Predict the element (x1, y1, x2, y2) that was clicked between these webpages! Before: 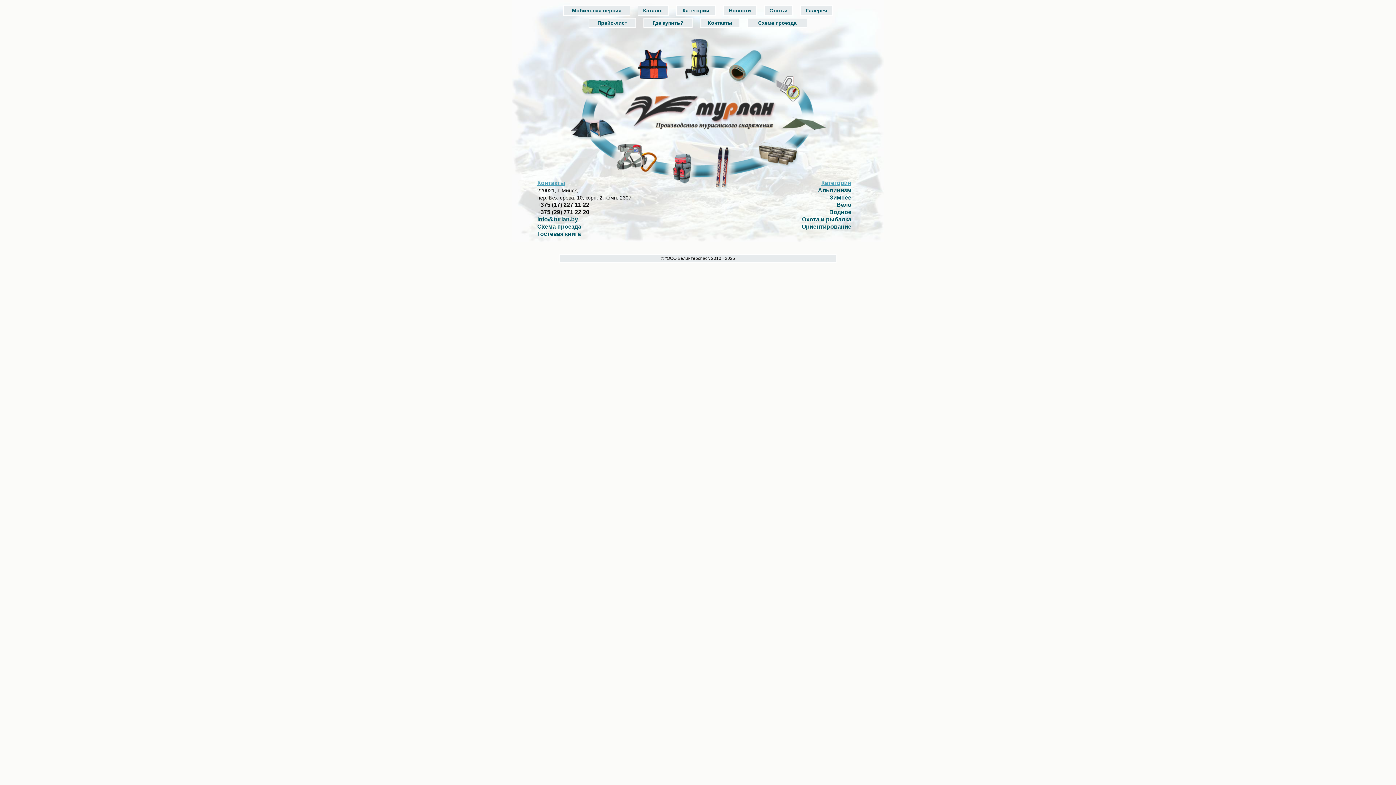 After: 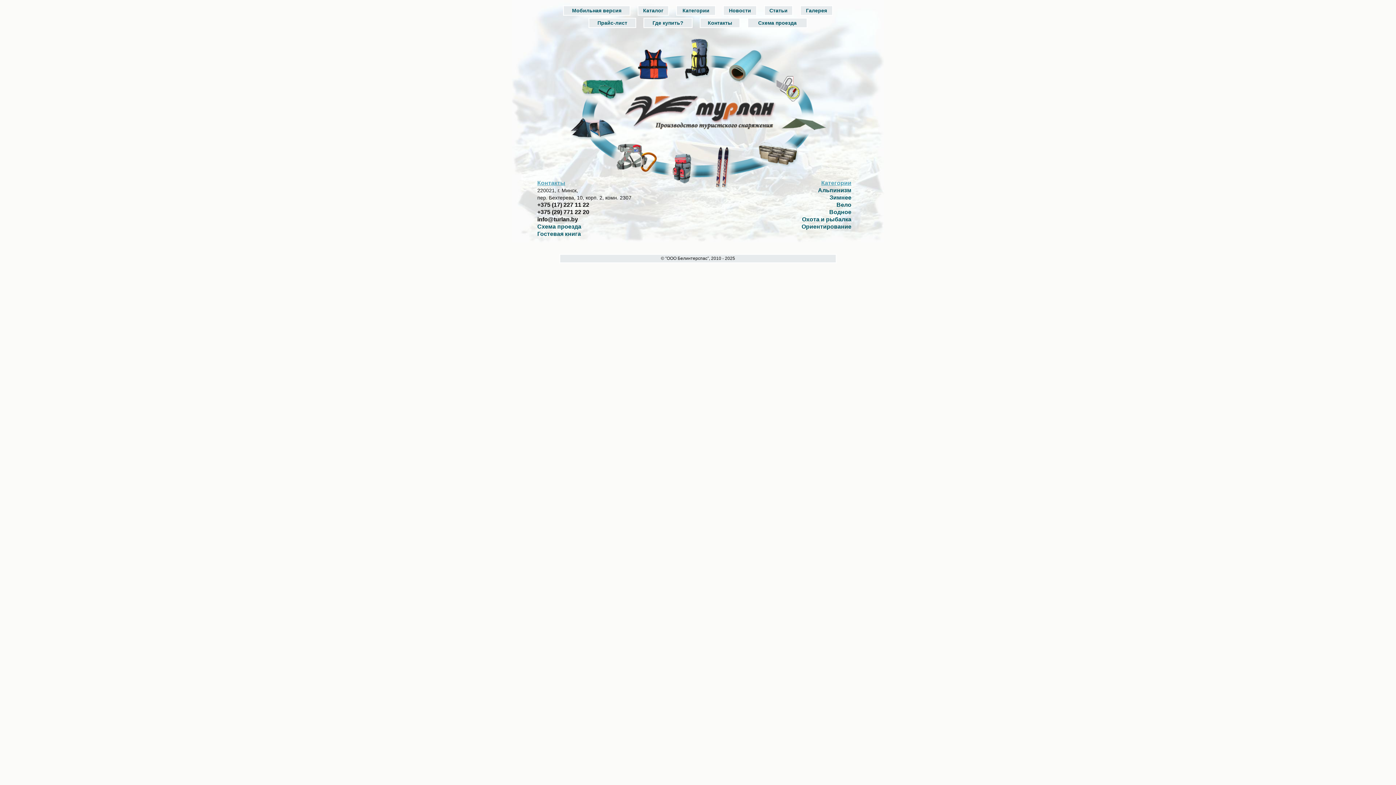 Action: bbox: (537, 216, 578, 222) label: info@turlan.by